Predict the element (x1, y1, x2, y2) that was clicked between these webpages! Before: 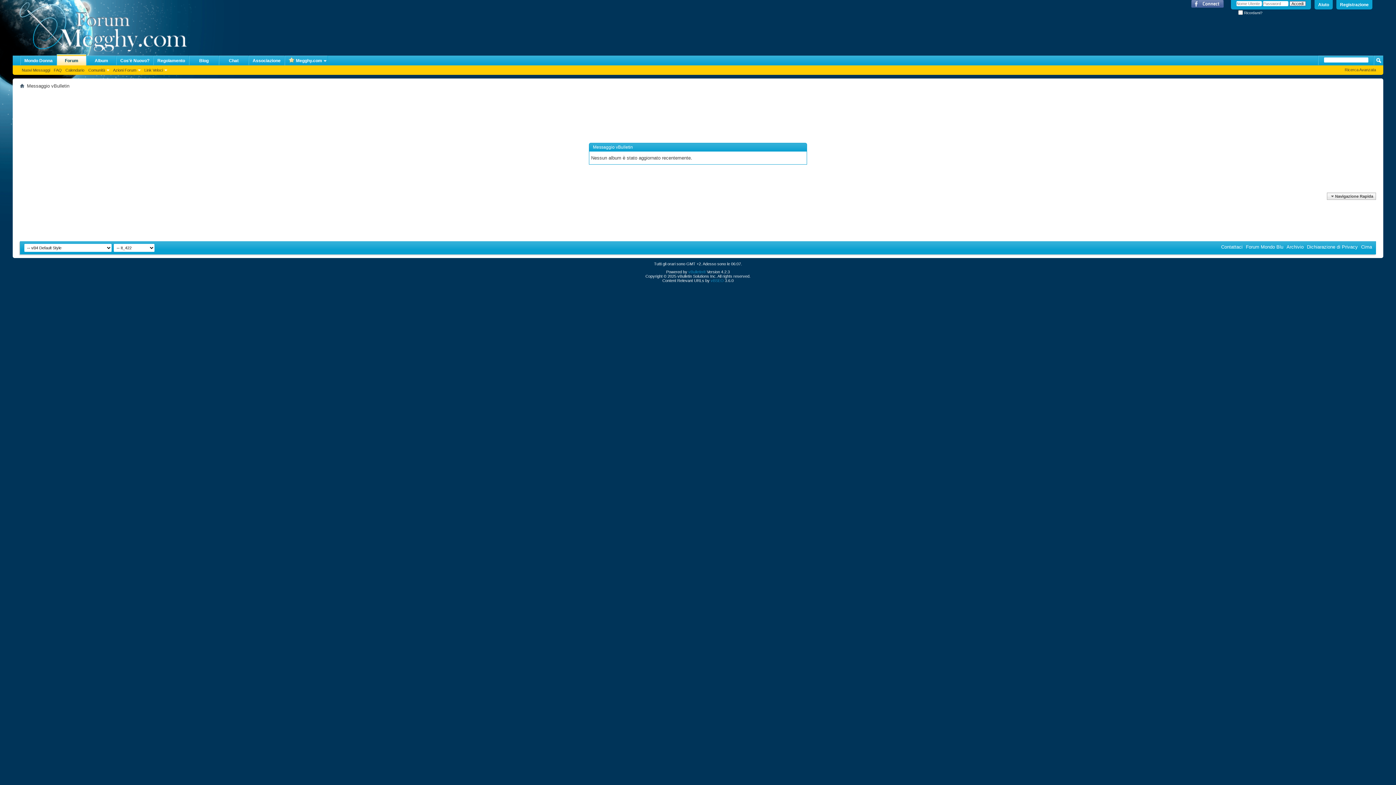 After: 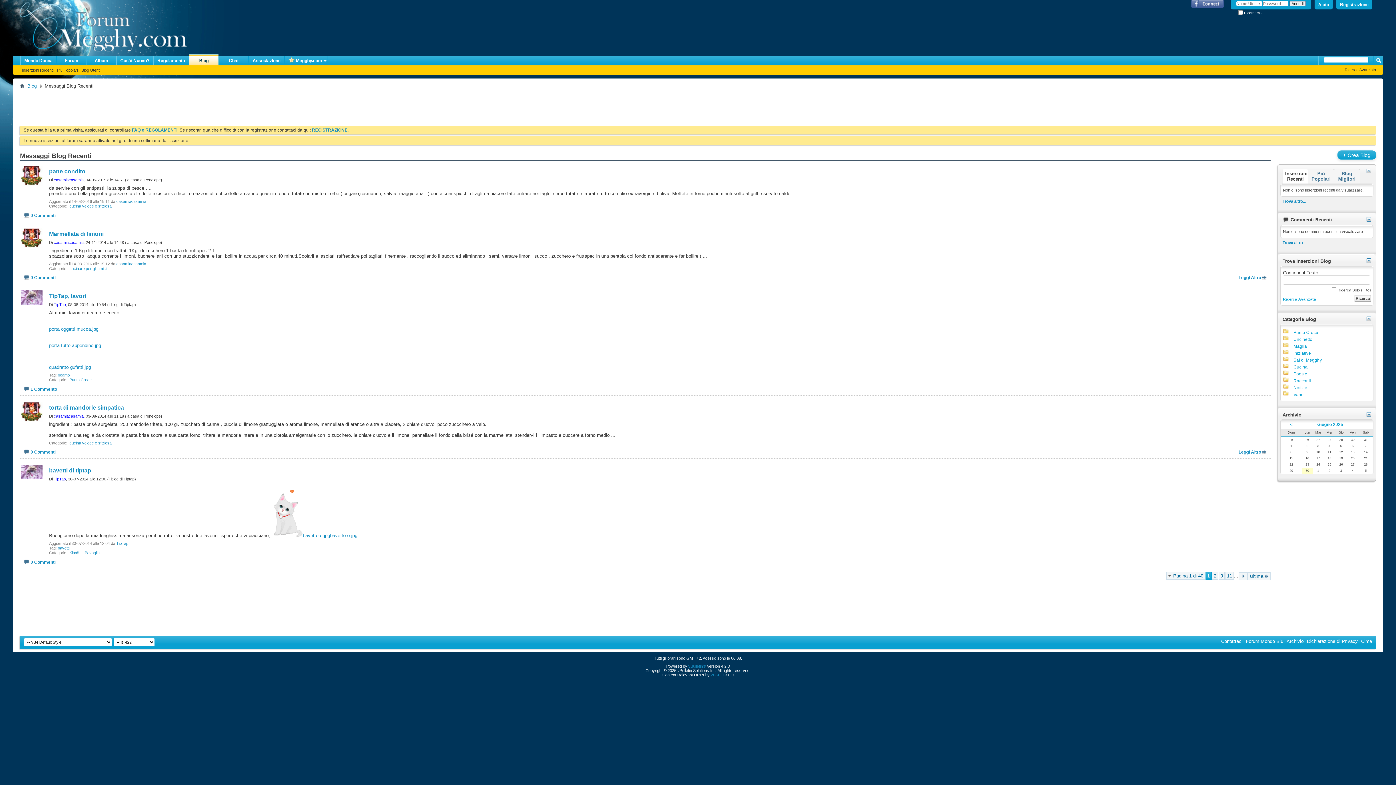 Action: bbox: (189, 55, 218, 65) label: Blog